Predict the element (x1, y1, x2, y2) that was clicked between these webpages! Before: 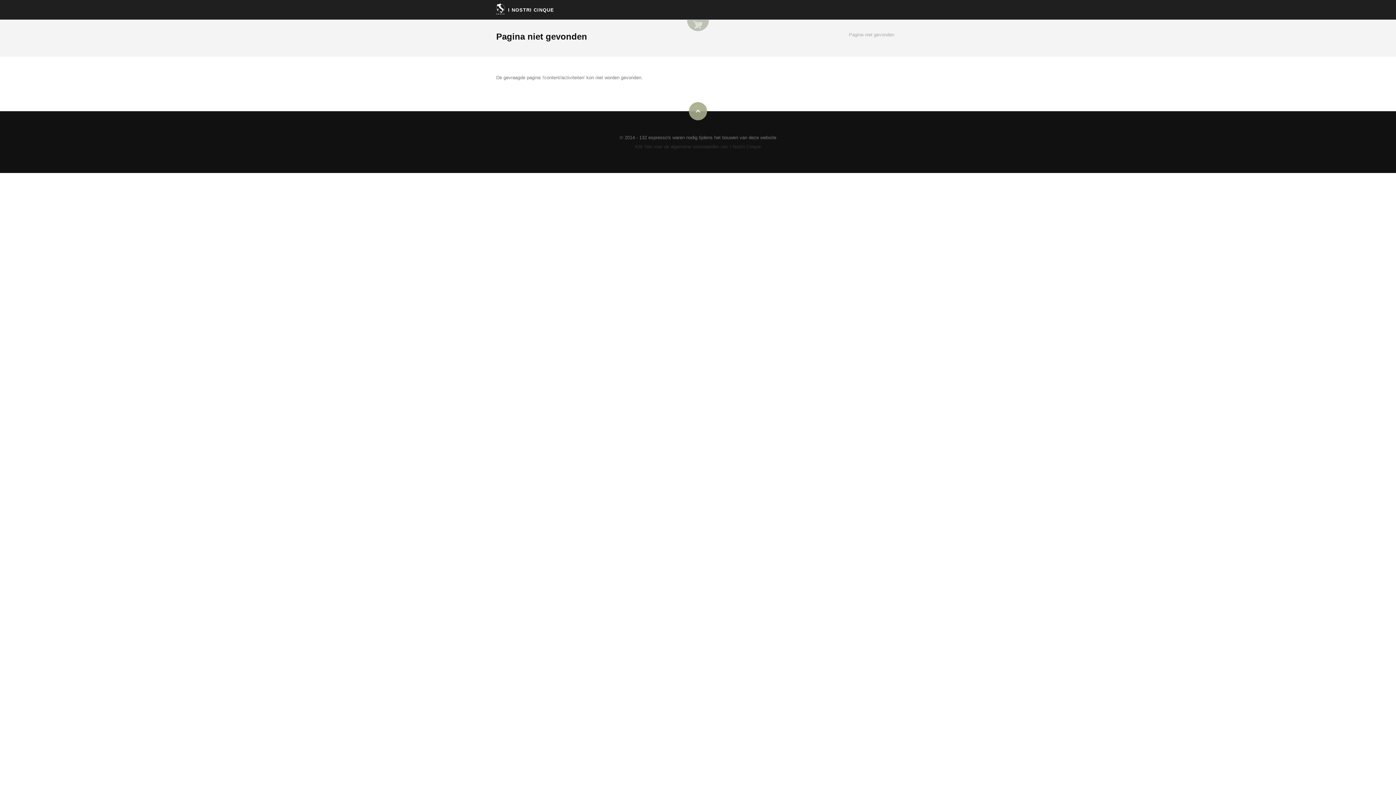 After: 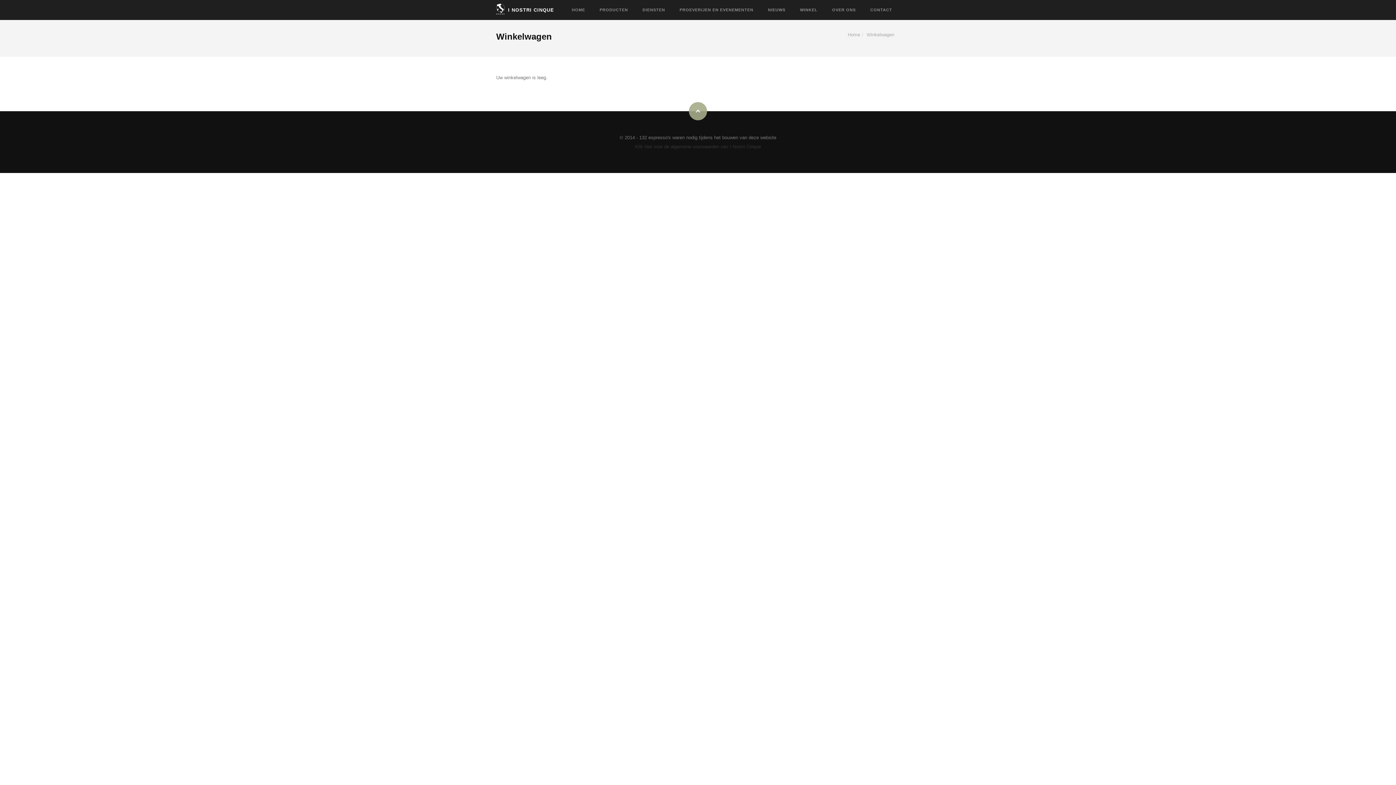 Action: bbox: (687, 19, 709, 32) label: Winkelwagen